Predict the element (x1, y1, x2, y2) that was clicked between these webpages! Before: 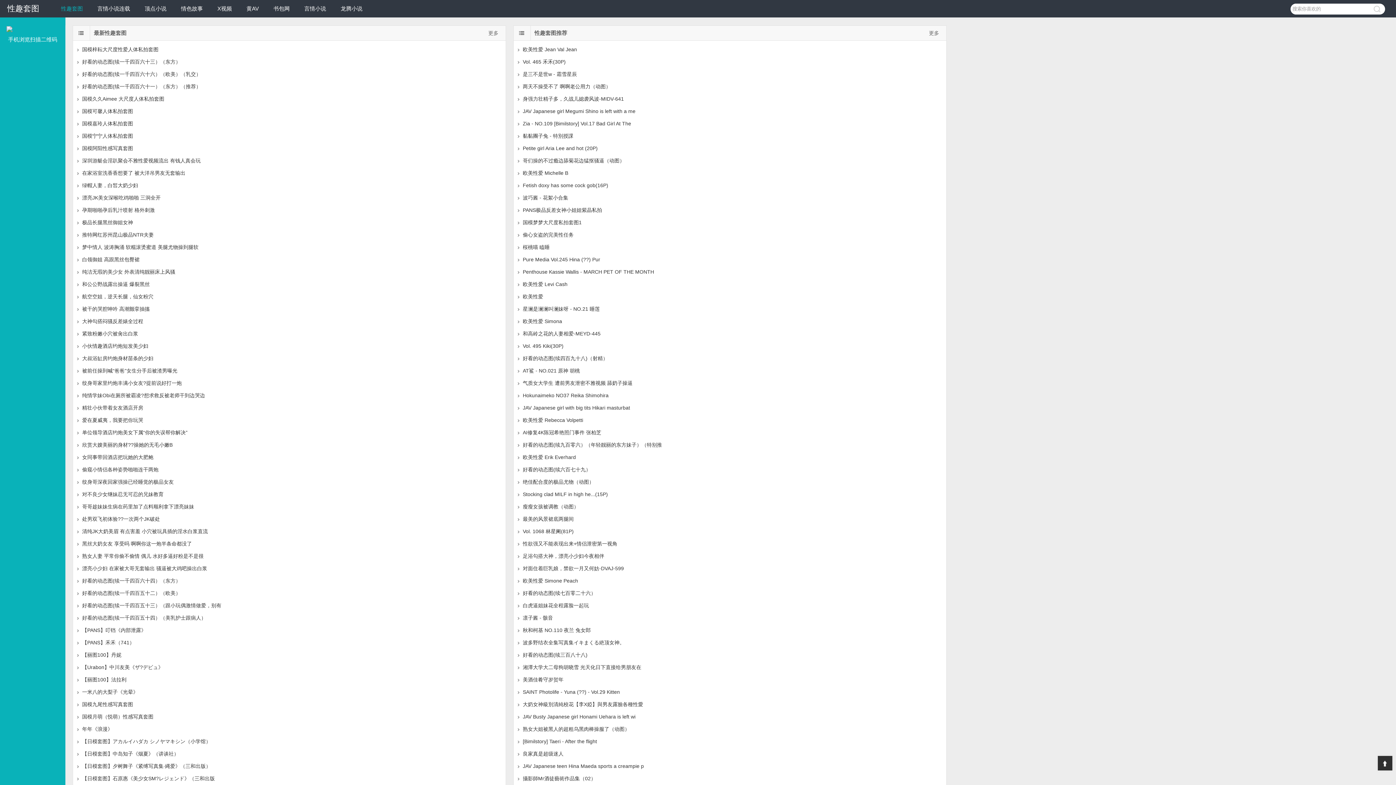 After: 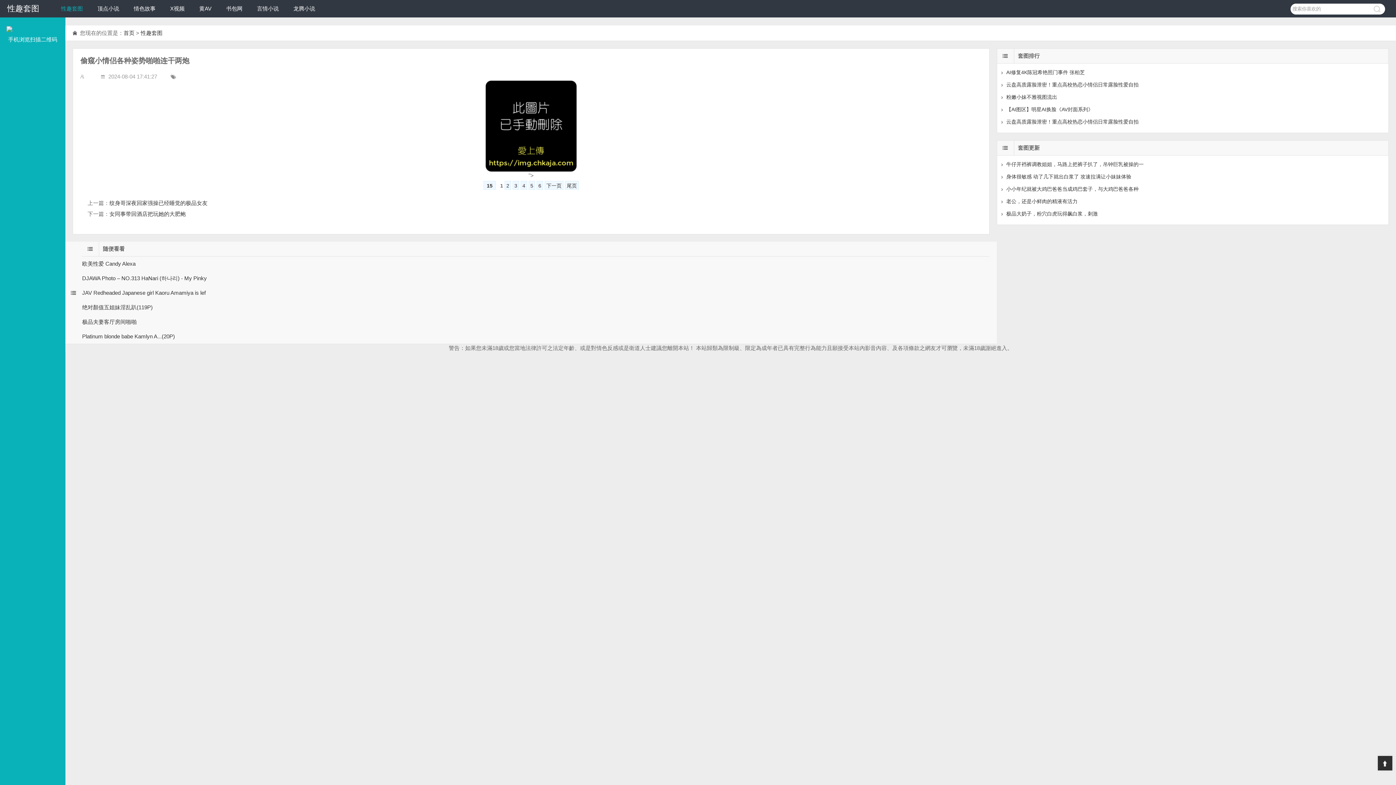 Action: label: 偷窥小情侣各种姿势啪啪连干两炮 bbox: (82, 466, 158, 472)